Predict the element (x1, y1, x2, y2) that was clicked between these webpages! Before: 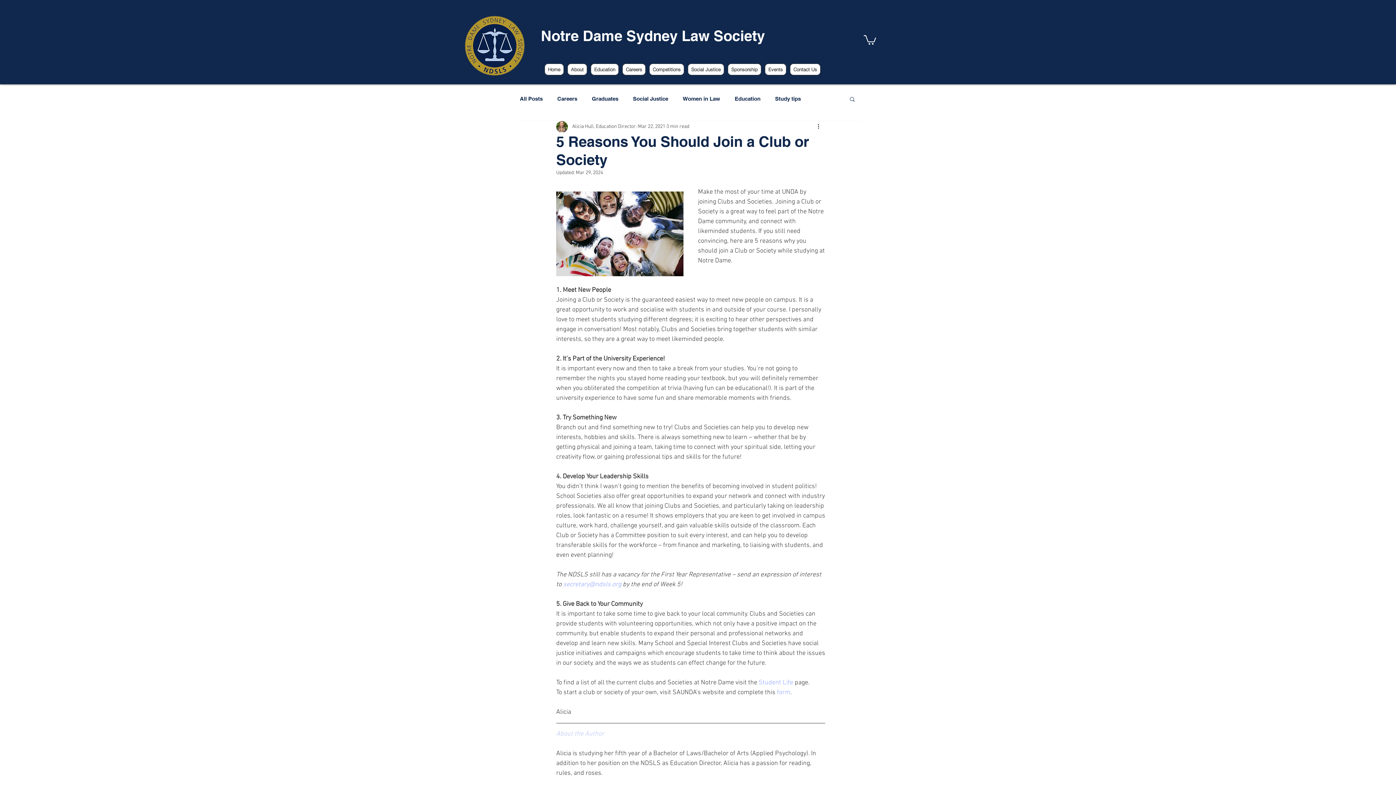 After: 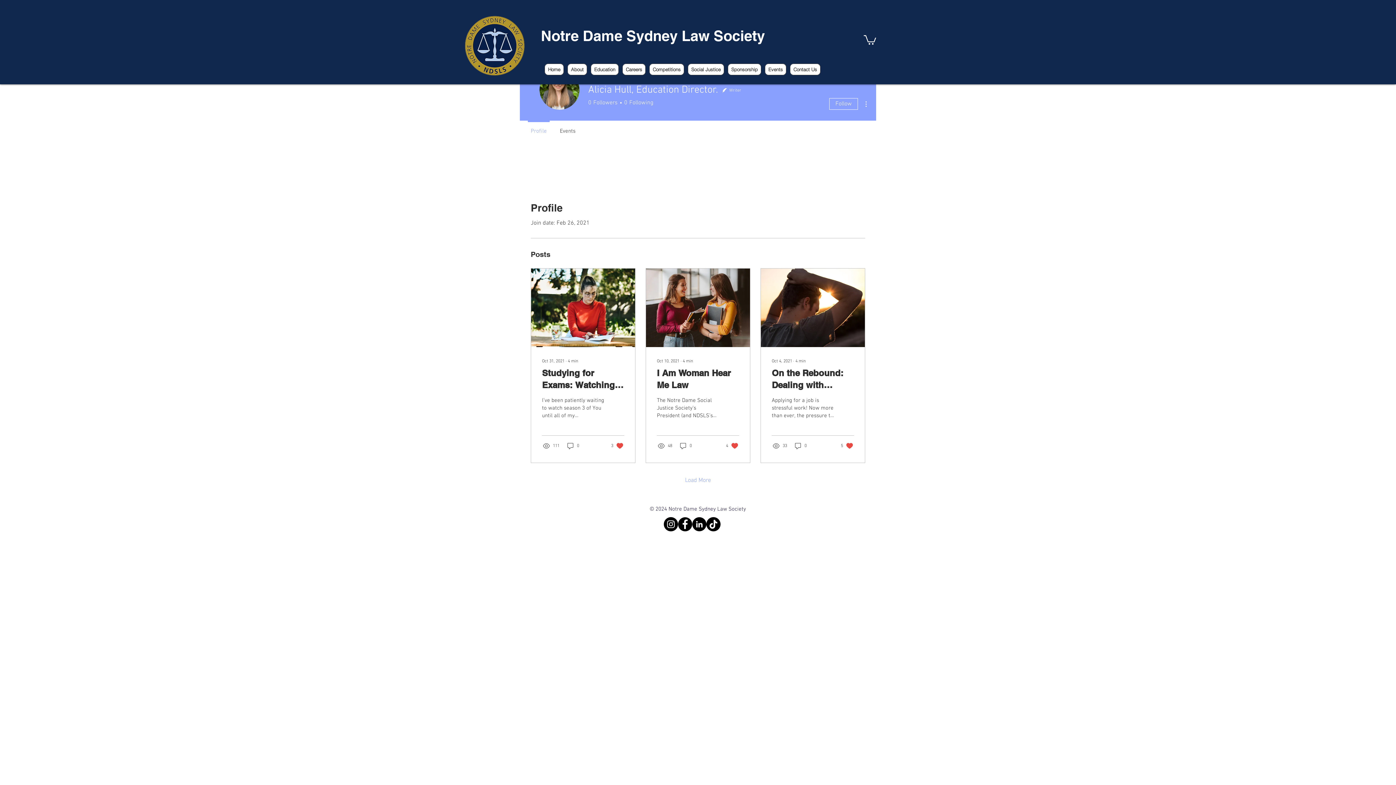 Action: bbox: (572, 122, 637, 130) label: Alicia Hull, Education Director.